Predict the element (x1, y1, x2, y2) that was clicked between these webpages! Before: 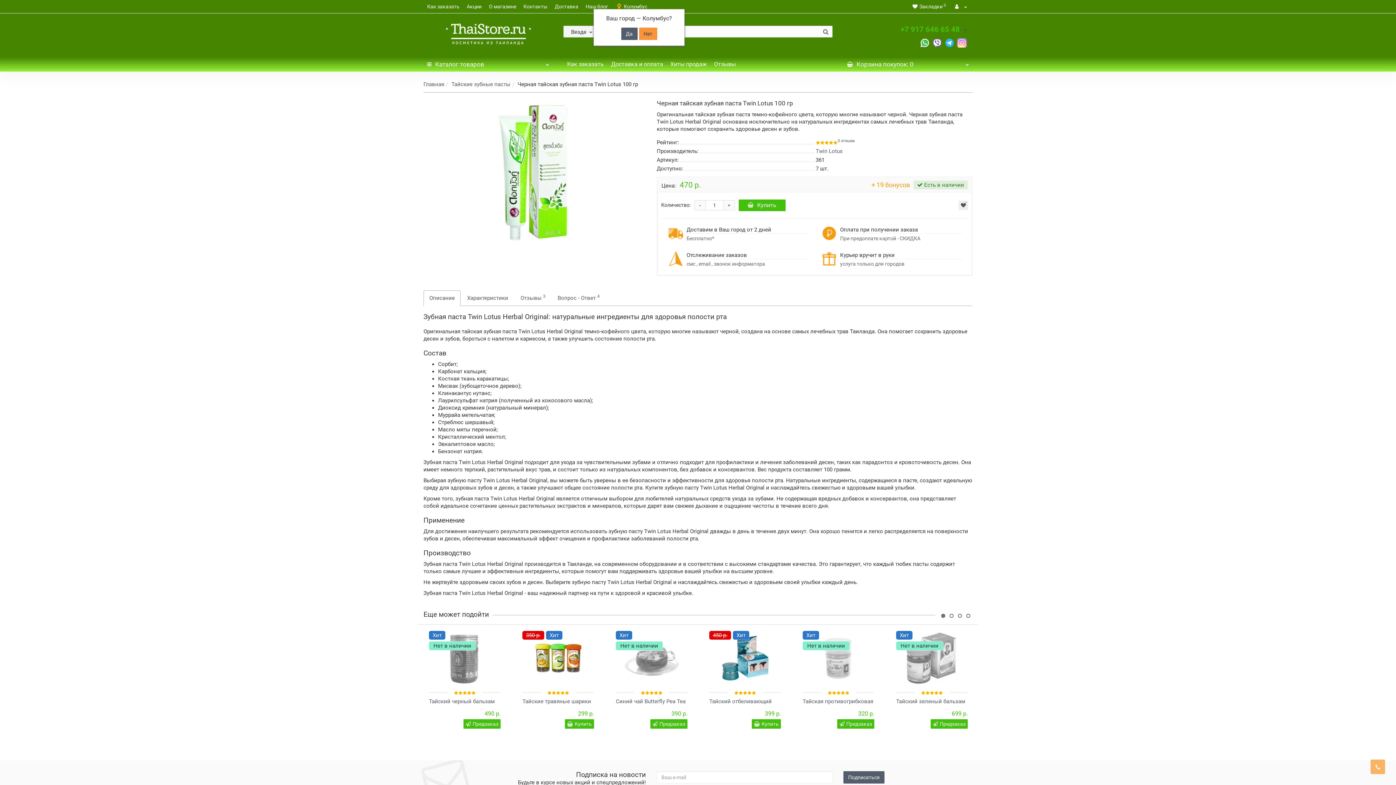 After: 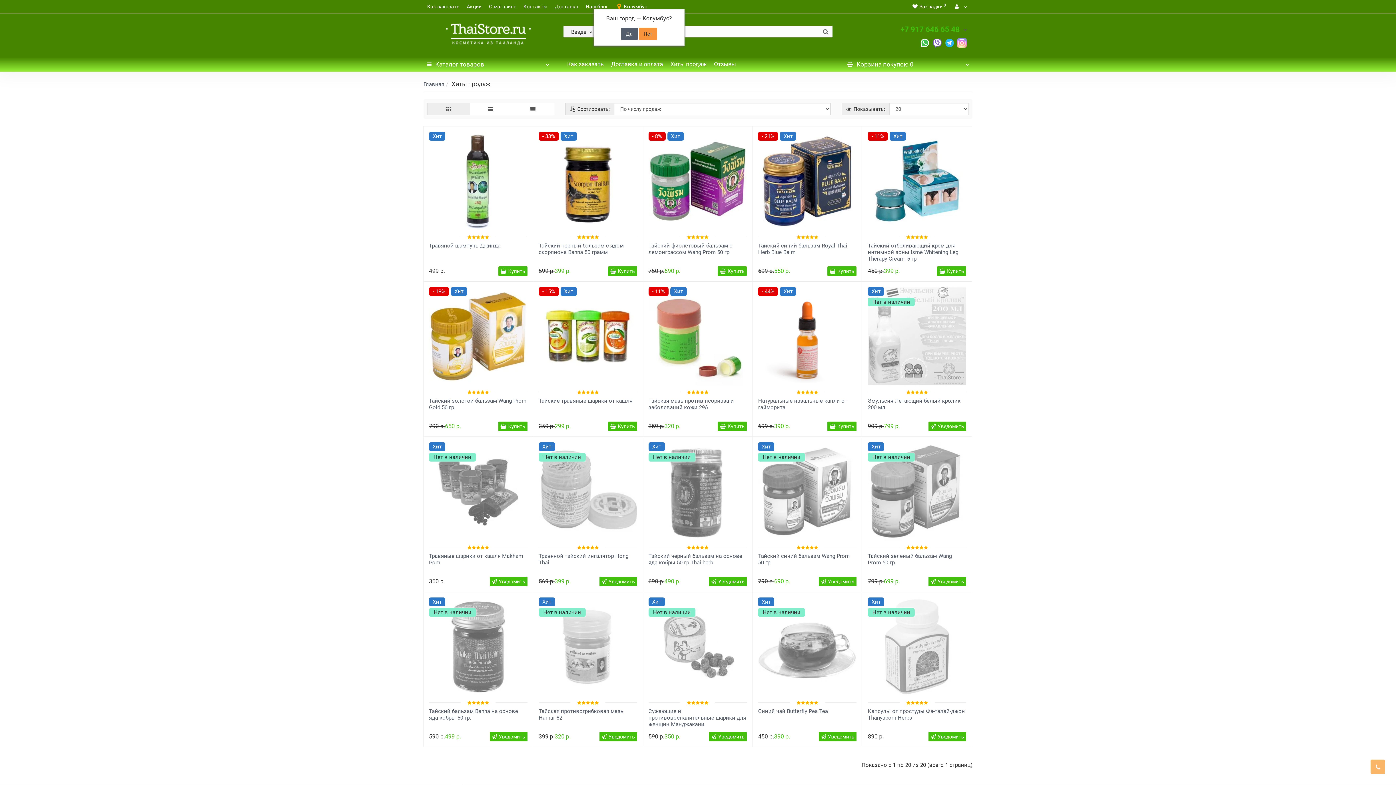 Action: bbox: (666, 57, 710, 71) label: Хиты продаж